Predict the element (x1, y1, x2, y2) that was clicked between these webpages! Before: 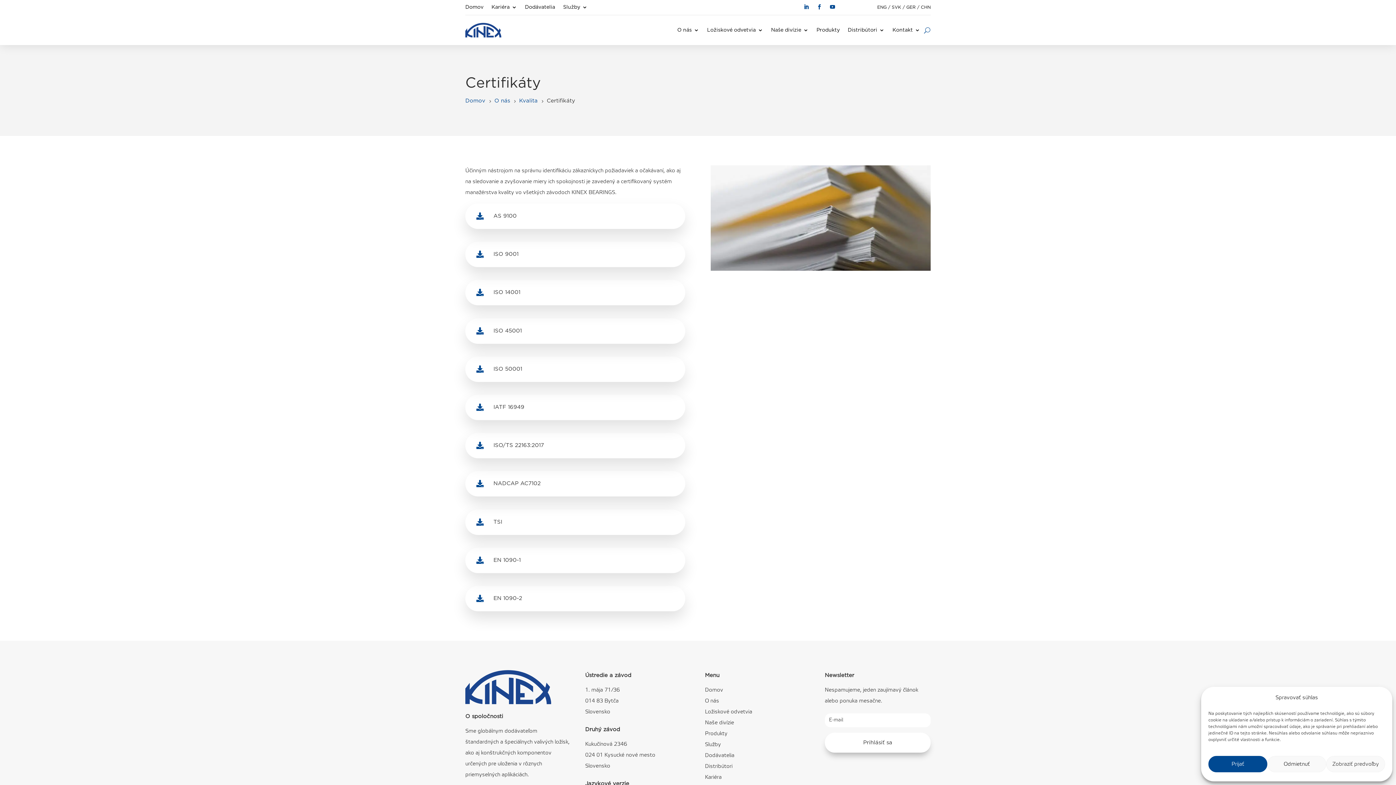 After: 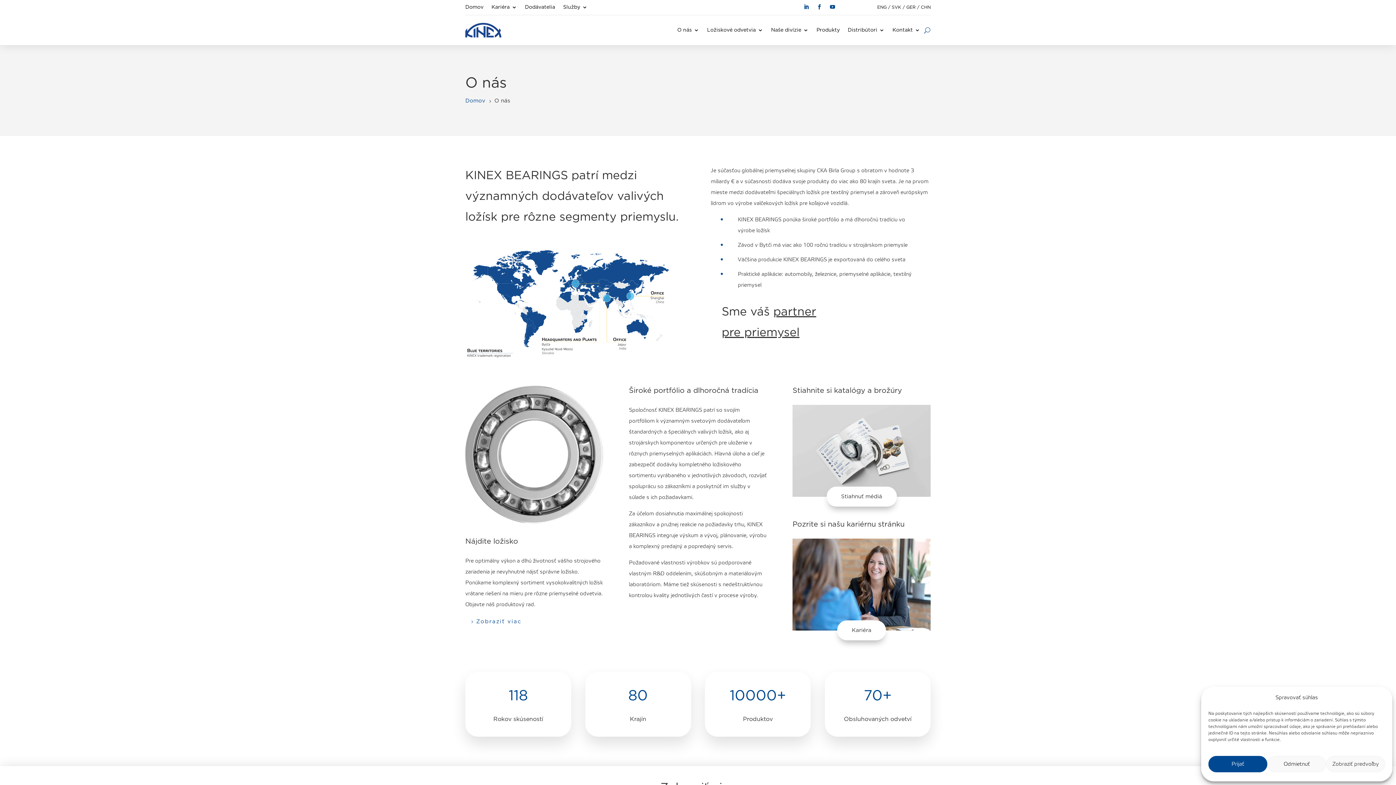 Action: bbox: (677, 16, 699, 44) label: O nás